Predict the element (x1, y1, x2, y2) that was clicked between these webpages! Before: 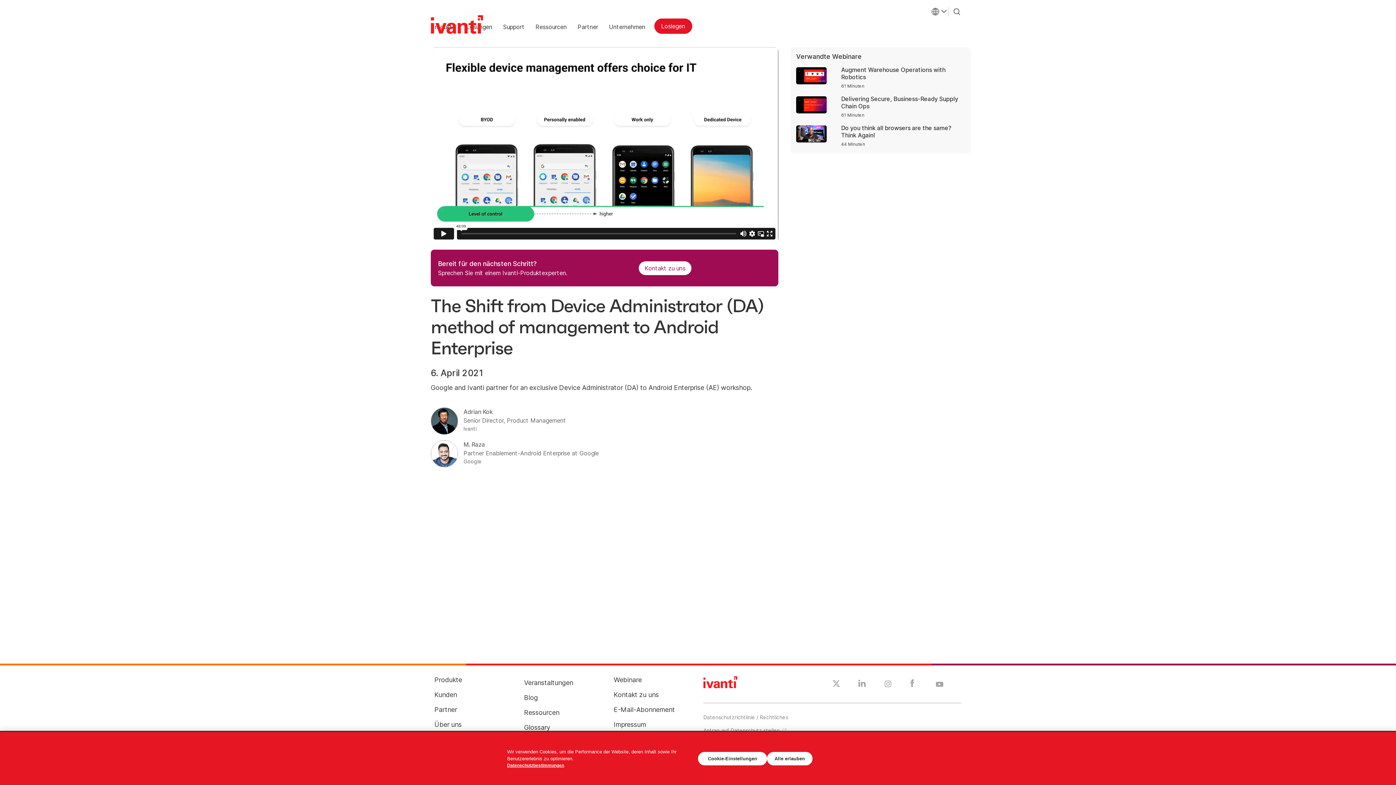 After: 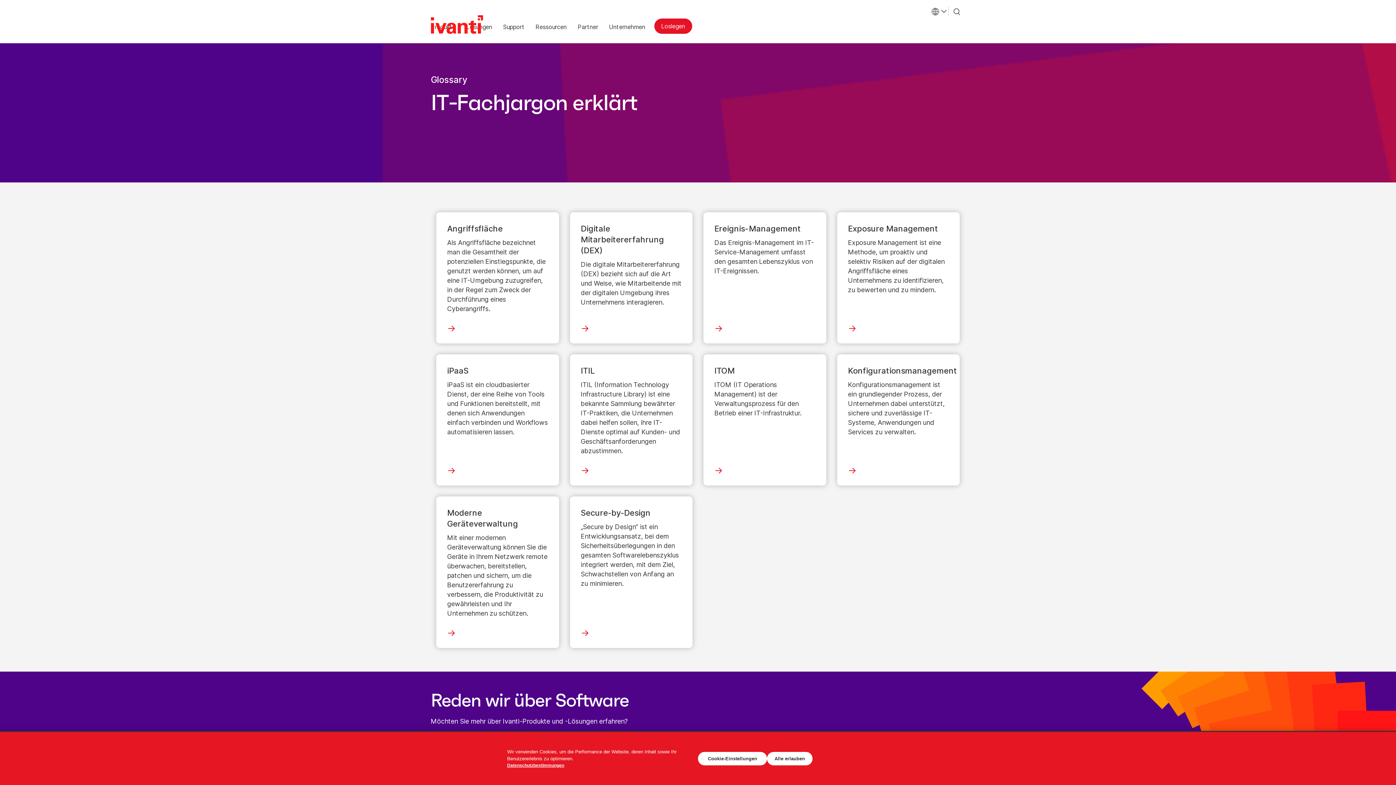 Action: bbox: (524, 723, 550, 732) label: Glossary